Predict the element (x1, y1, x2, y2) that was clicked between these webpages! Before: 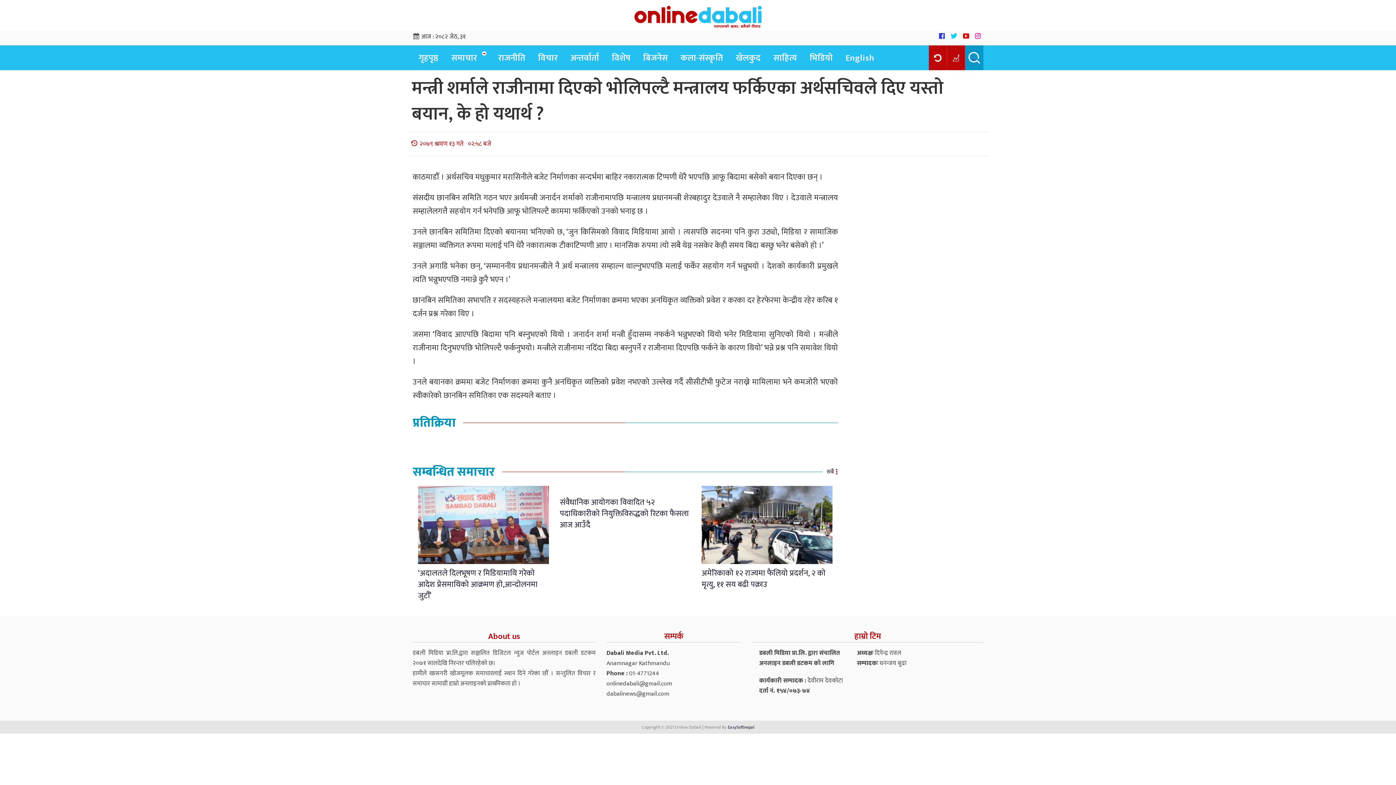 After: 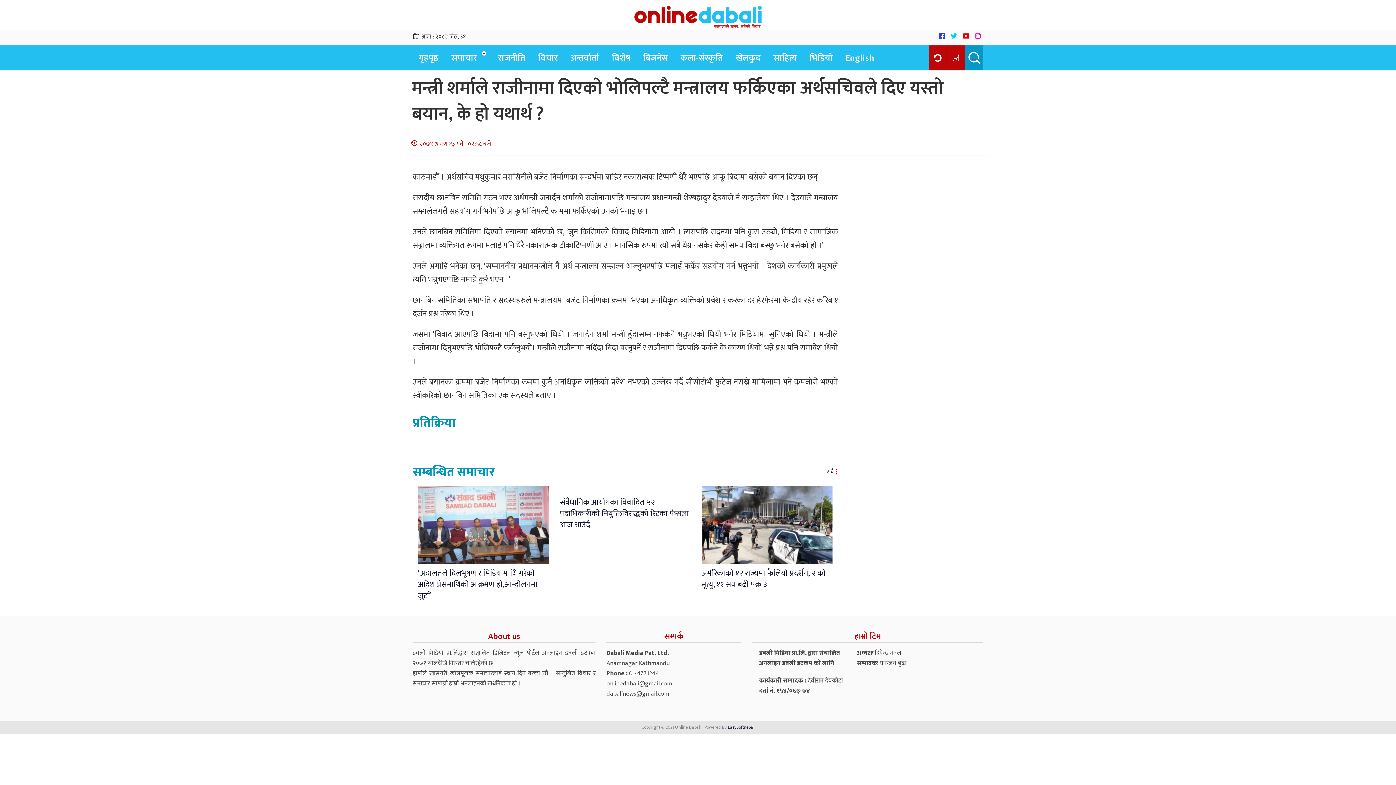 Action: bbox: (960, 32, 971, 43)